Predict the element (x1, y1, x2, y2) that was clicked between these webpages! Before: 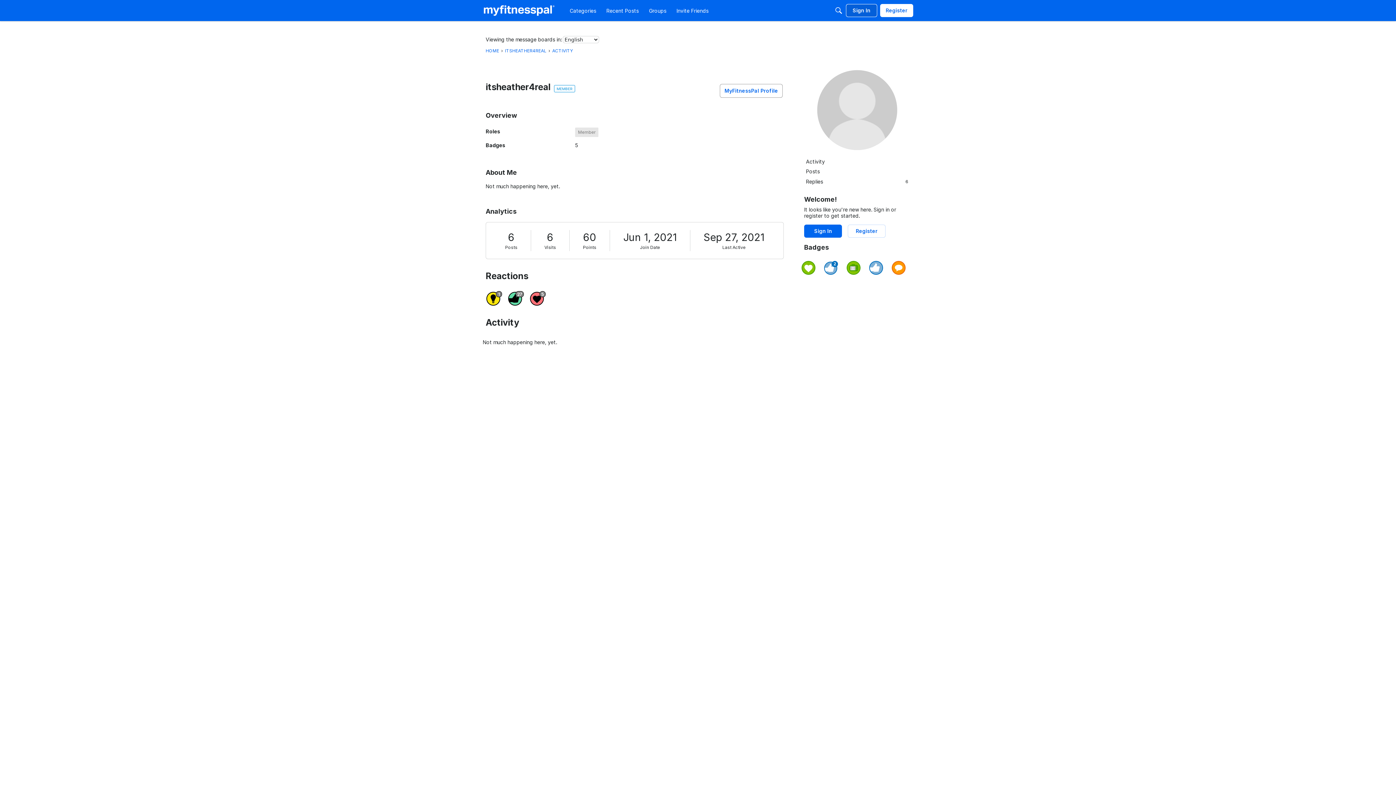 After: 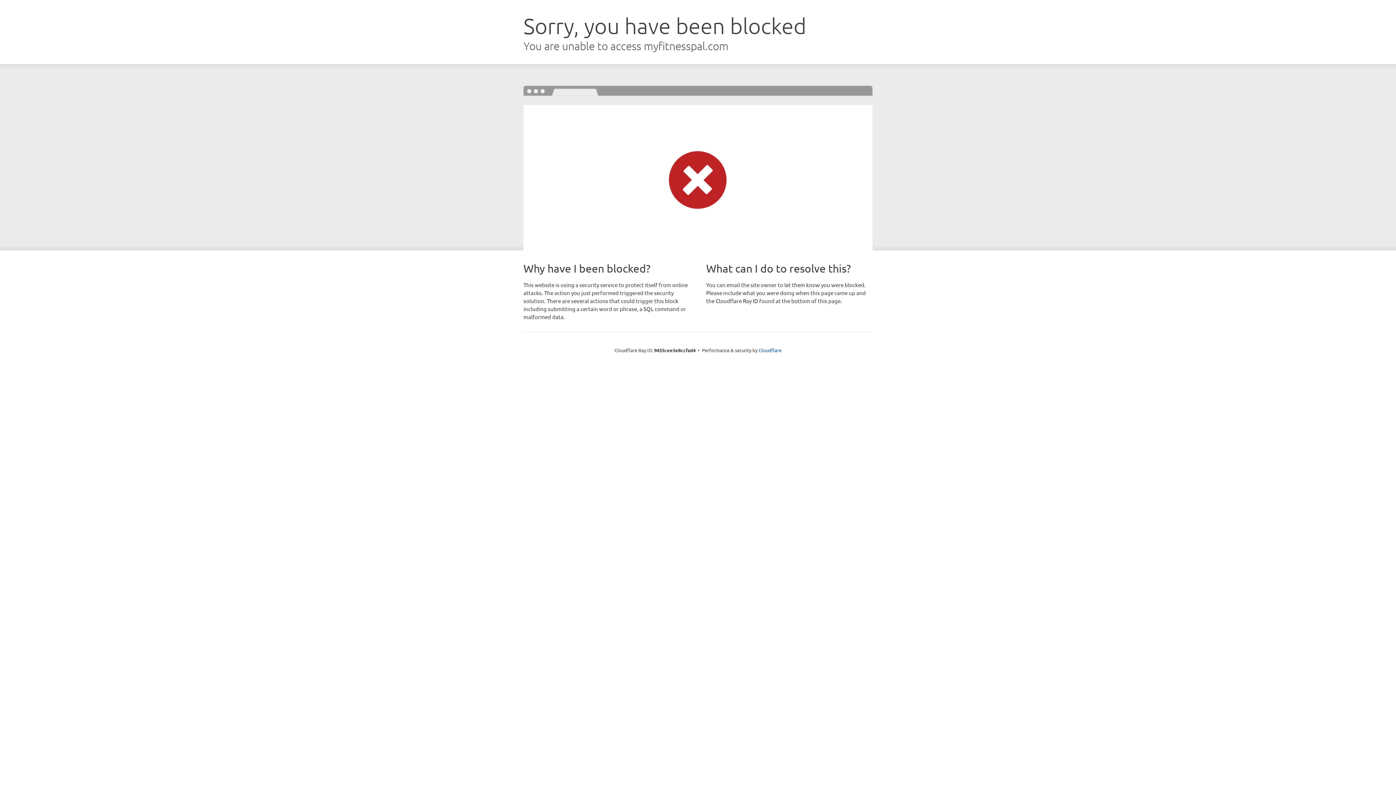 Action: bbox: (804, 224, 842, 237) label: Sign In